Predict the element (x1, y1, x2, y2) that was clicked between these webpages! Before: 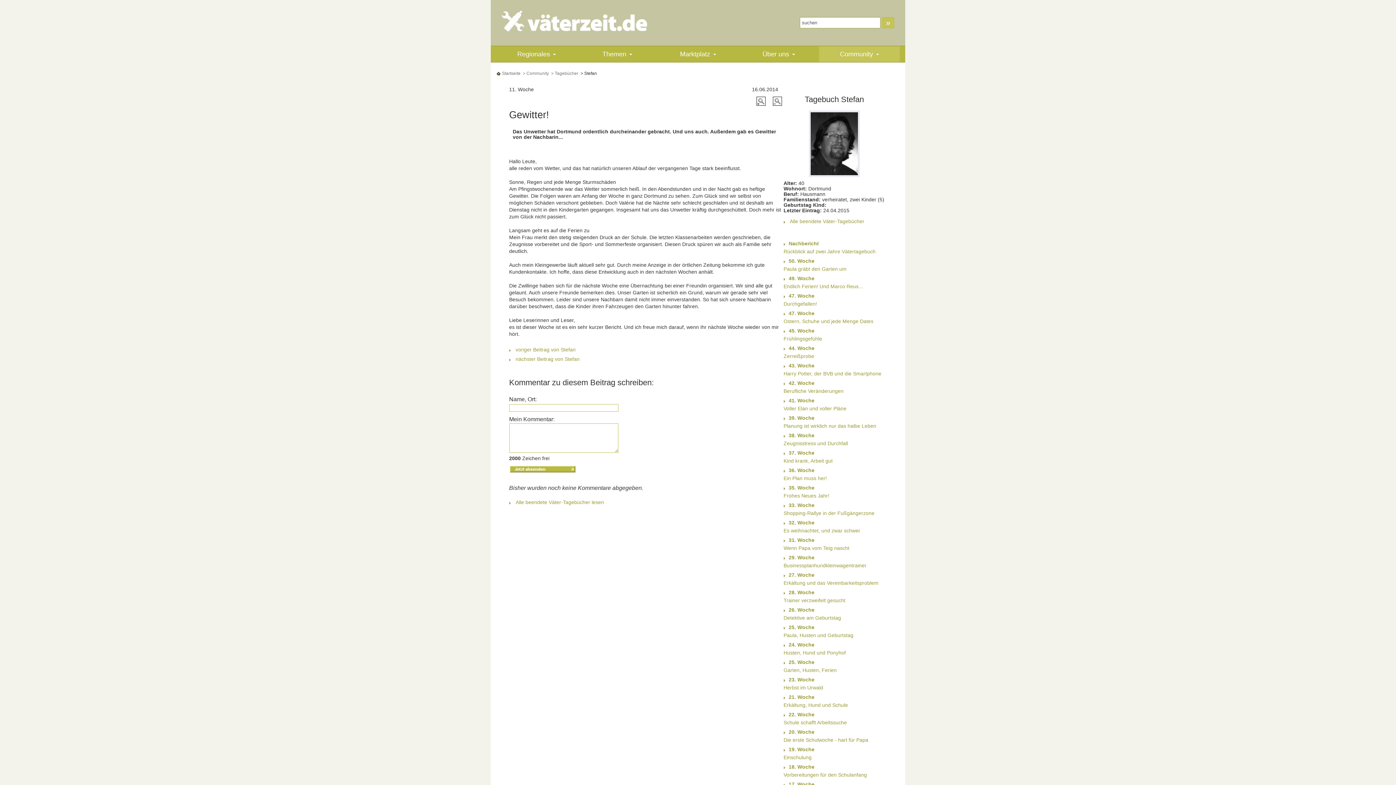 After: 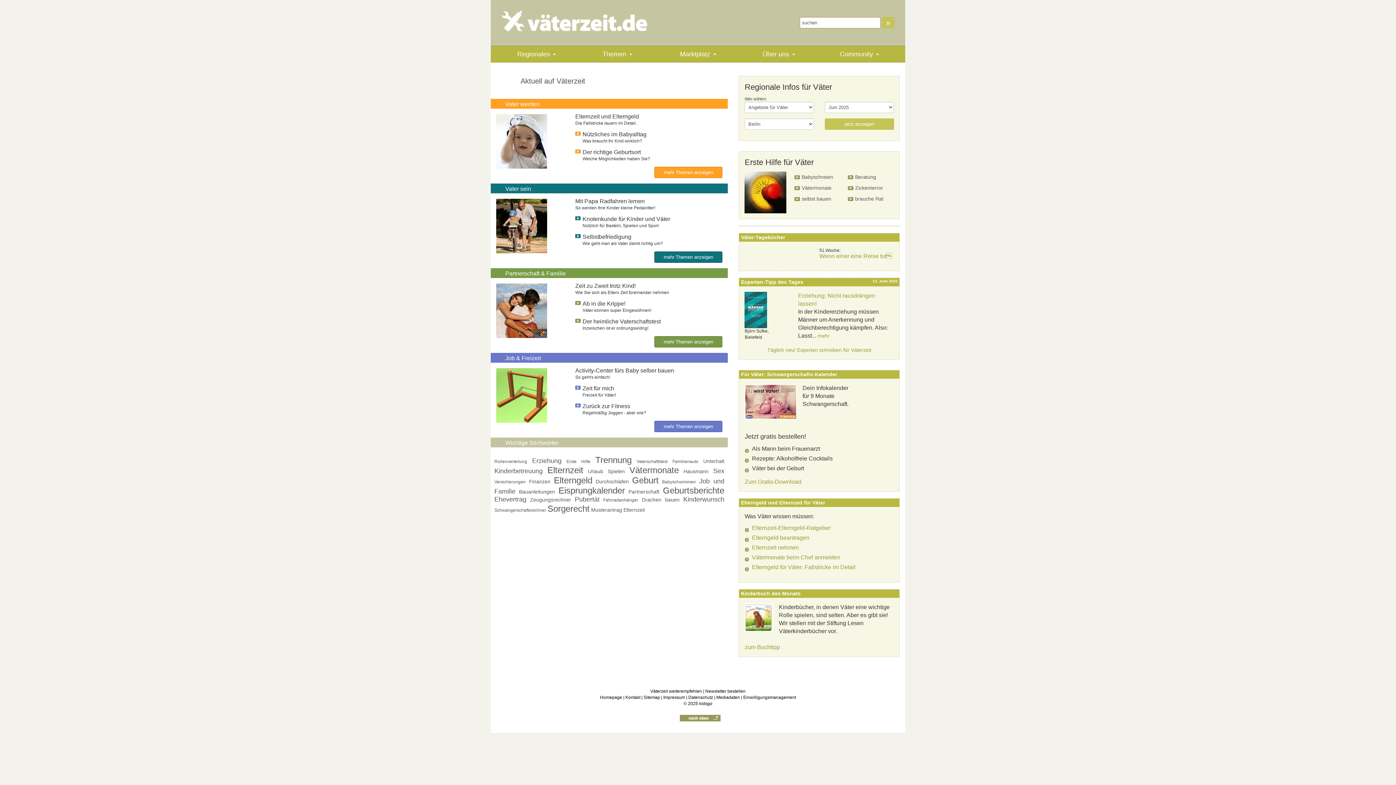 Action: bbox: (501, 5, 659, 36)